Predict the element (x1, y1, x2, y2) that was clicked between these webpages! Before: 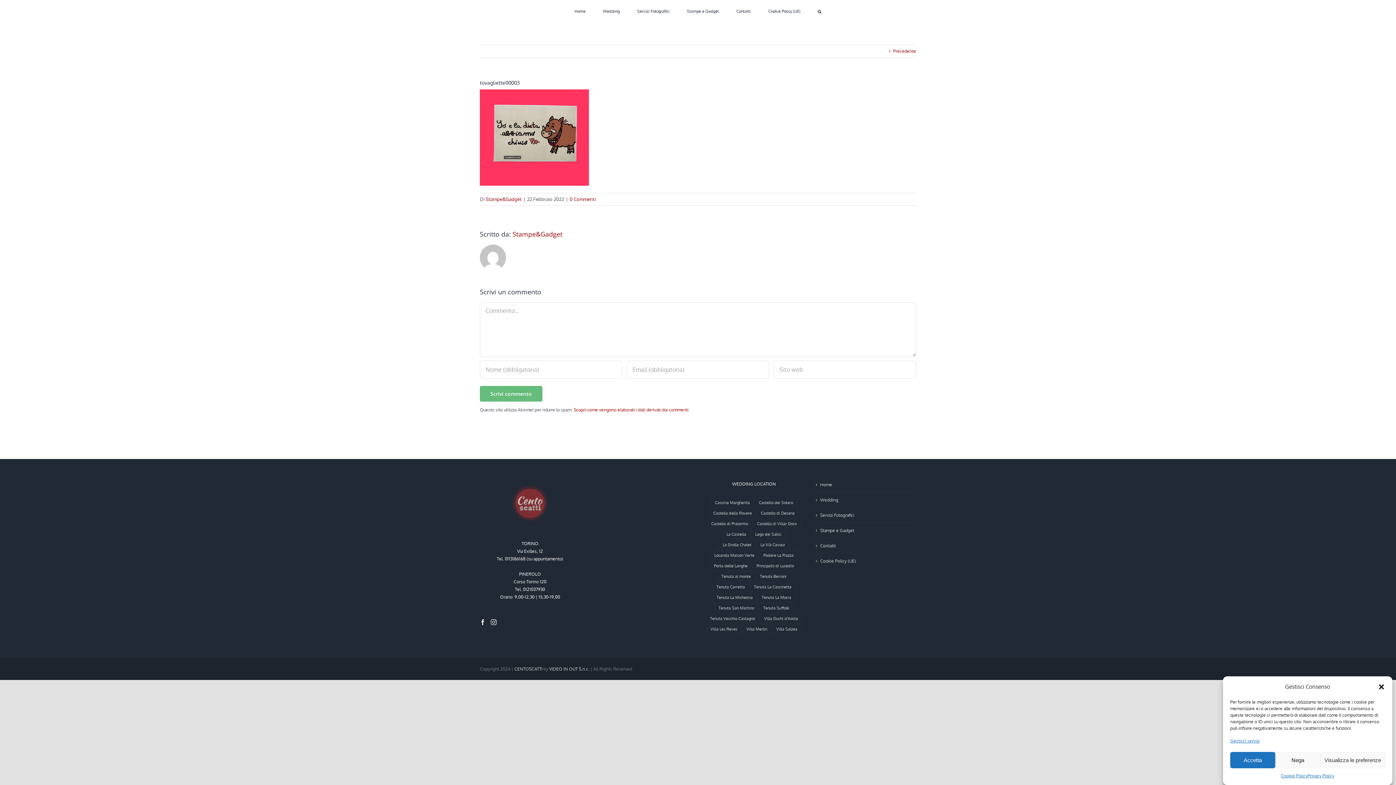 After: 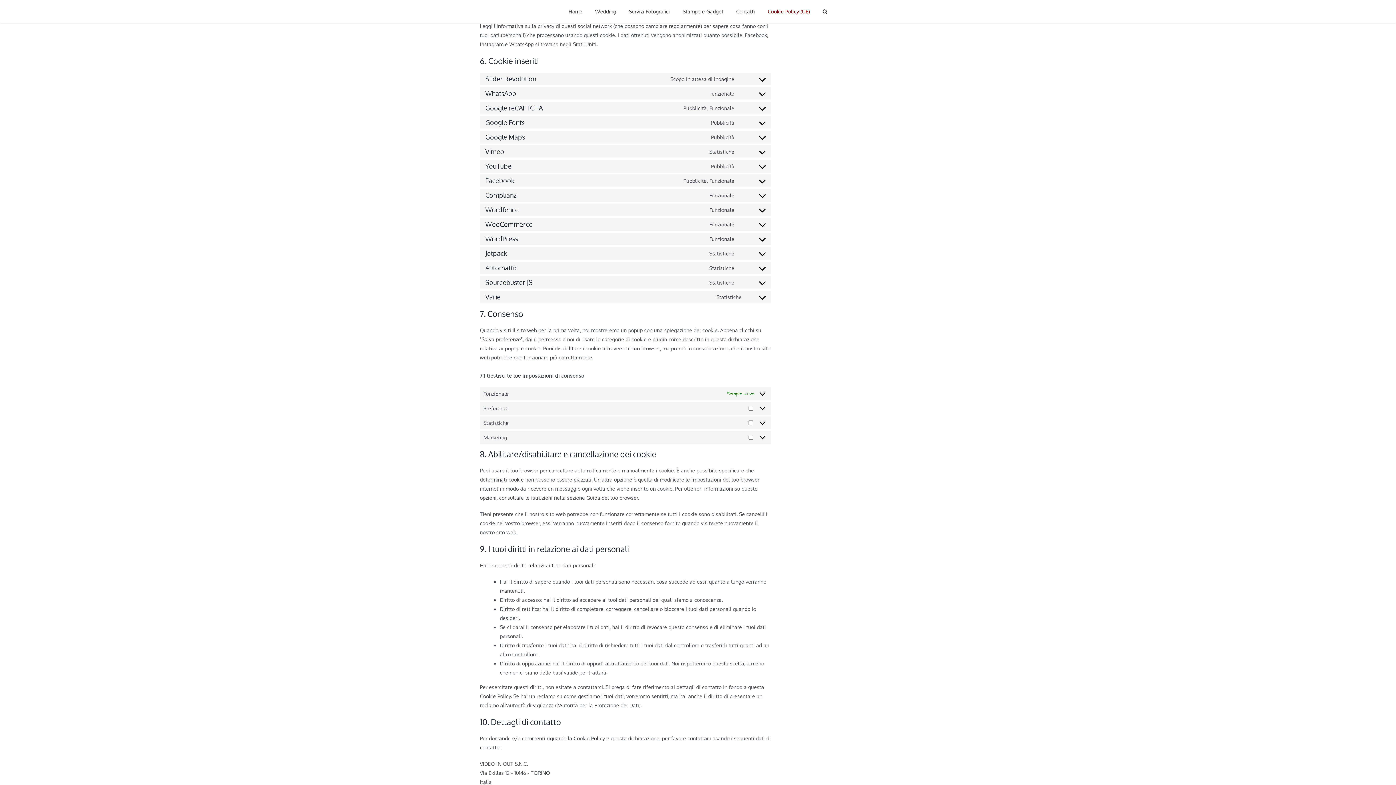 Action: label: Gestisci servizi bbox: (1230, 737, 1260, 745)